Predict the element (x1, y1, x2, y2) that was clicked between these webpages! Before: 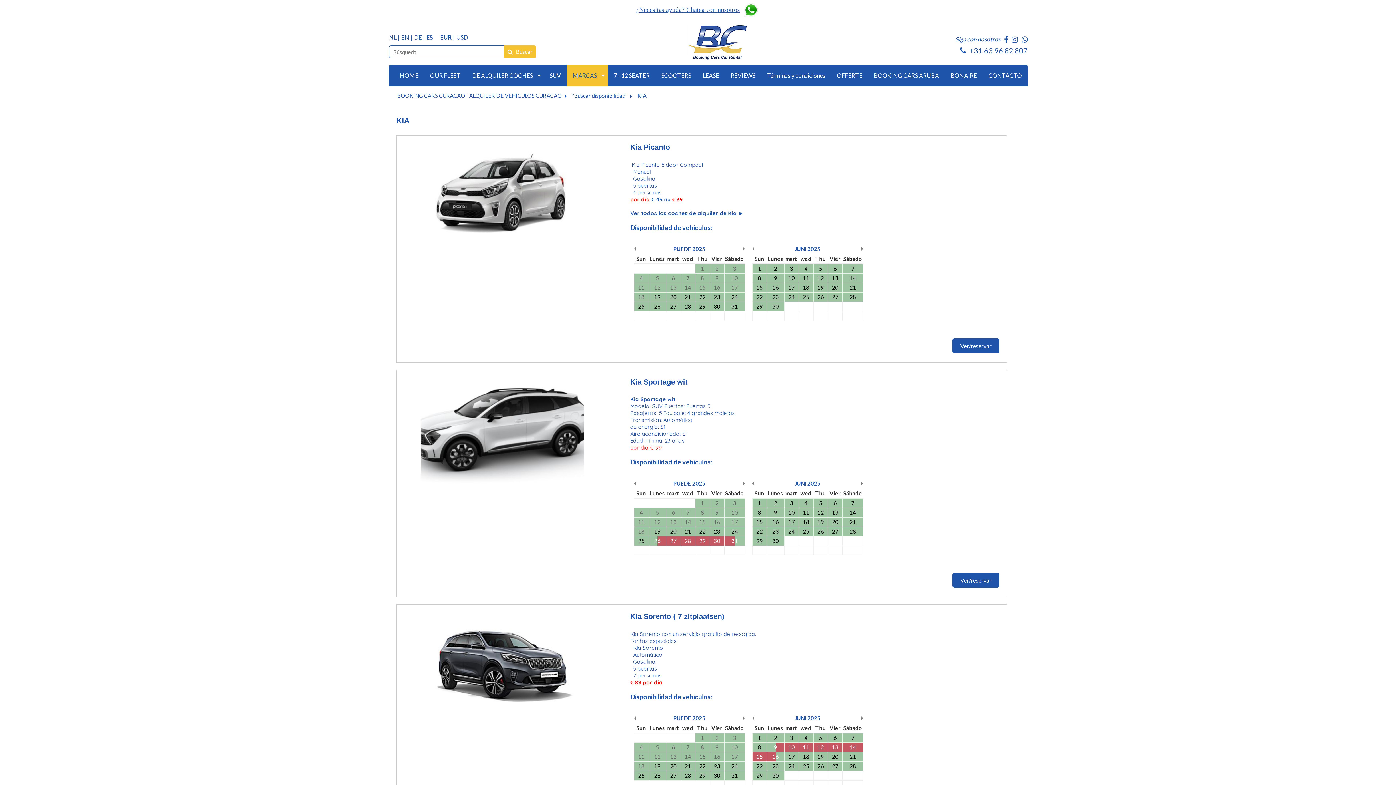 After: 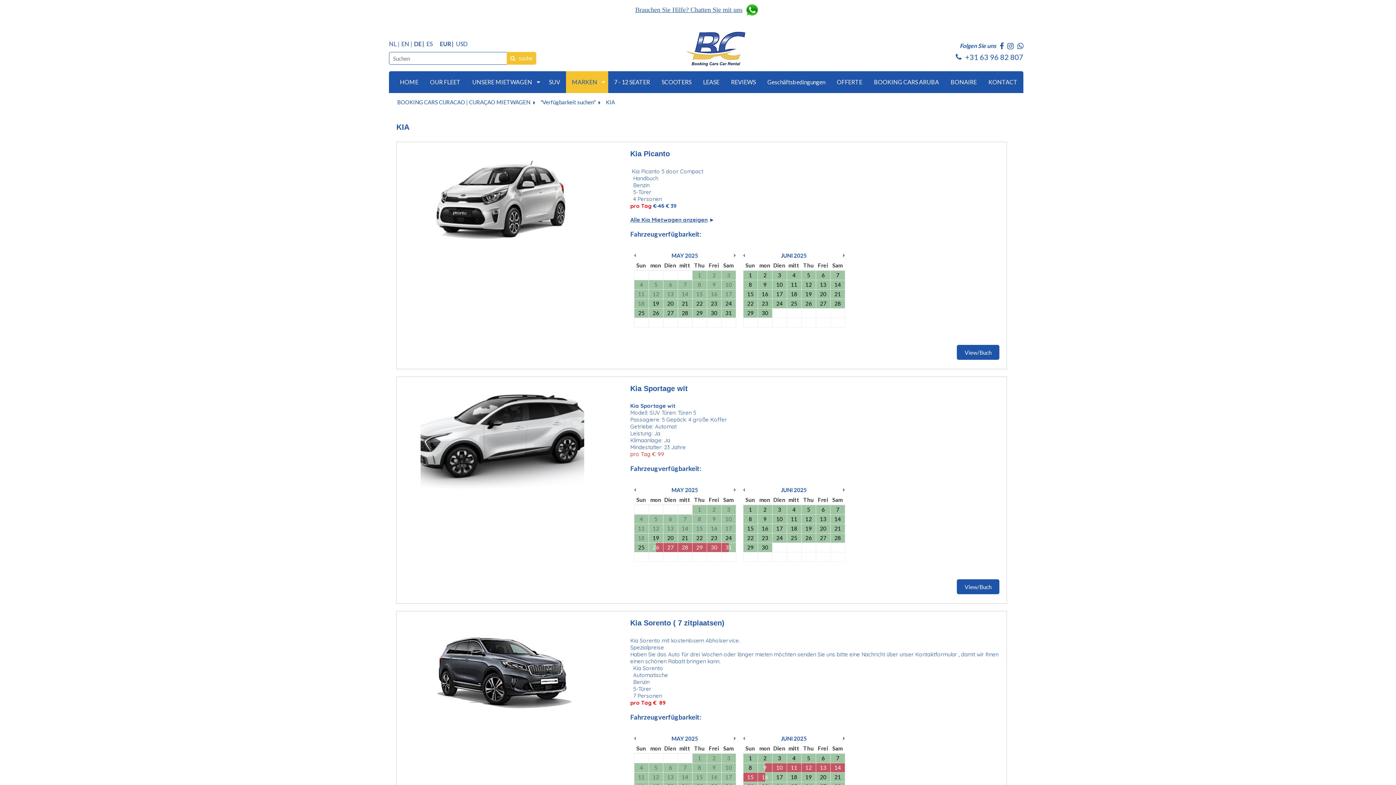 Action: bbox: (414, 33, 421, 40) label: DE